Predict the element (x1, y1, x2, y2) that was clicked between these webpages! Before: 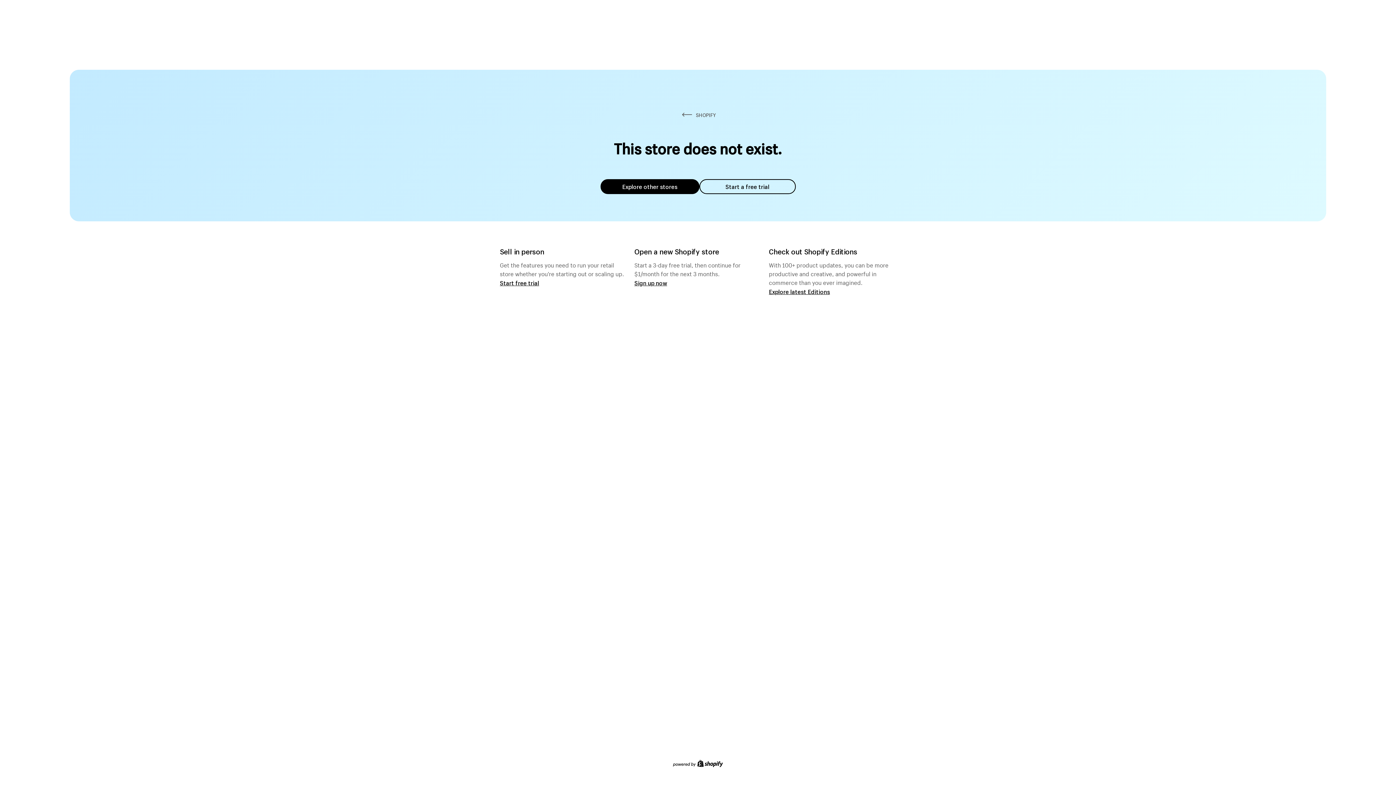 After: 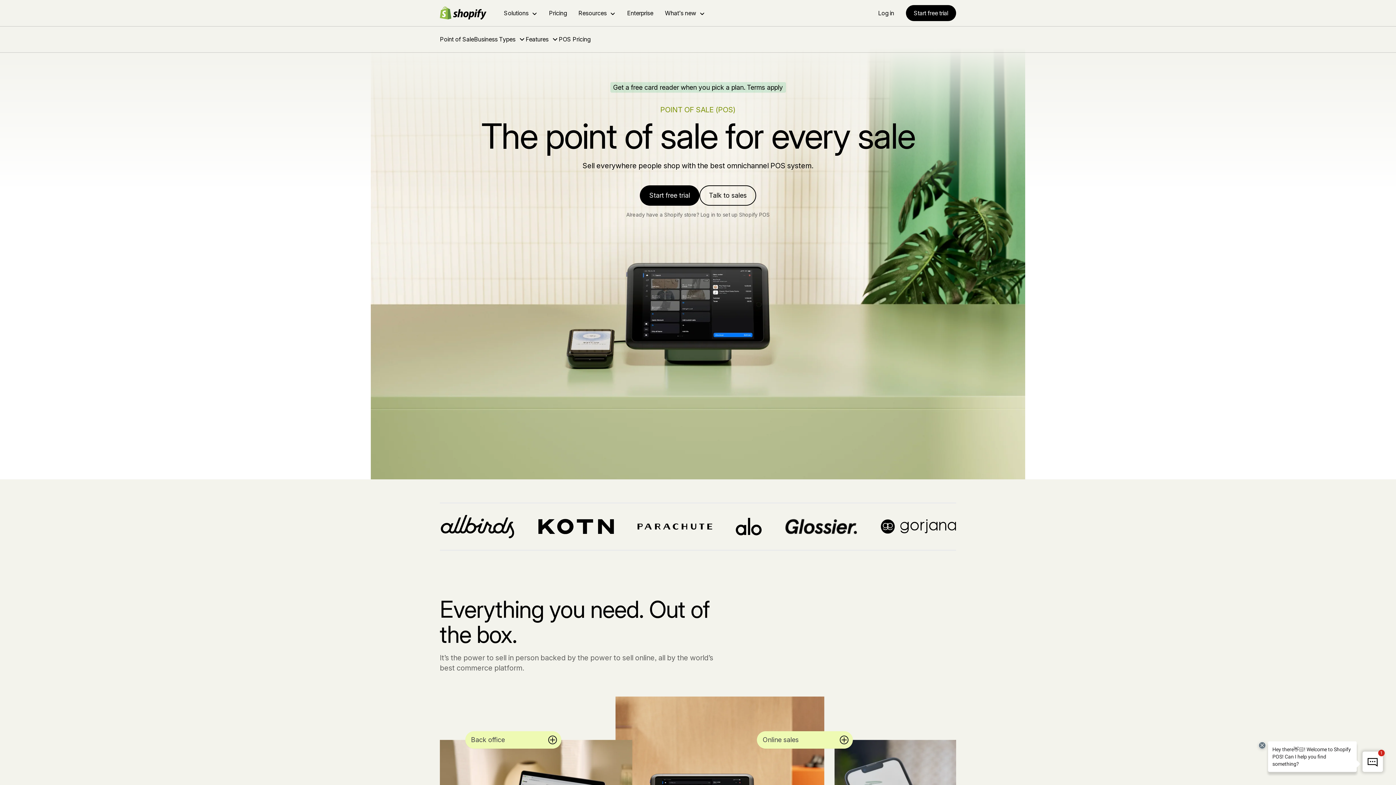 Action: bbox: (500, 279, 539, 286) label: Start free trial